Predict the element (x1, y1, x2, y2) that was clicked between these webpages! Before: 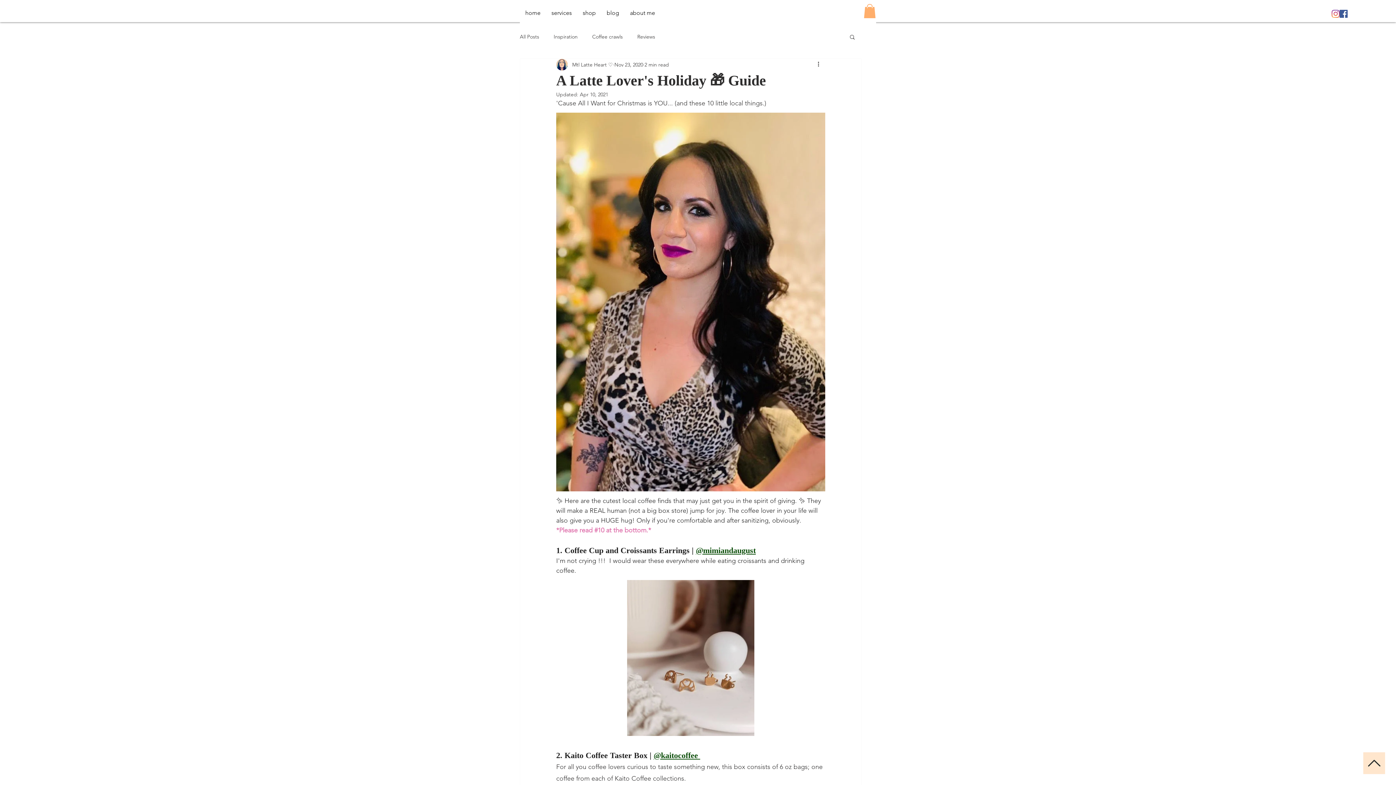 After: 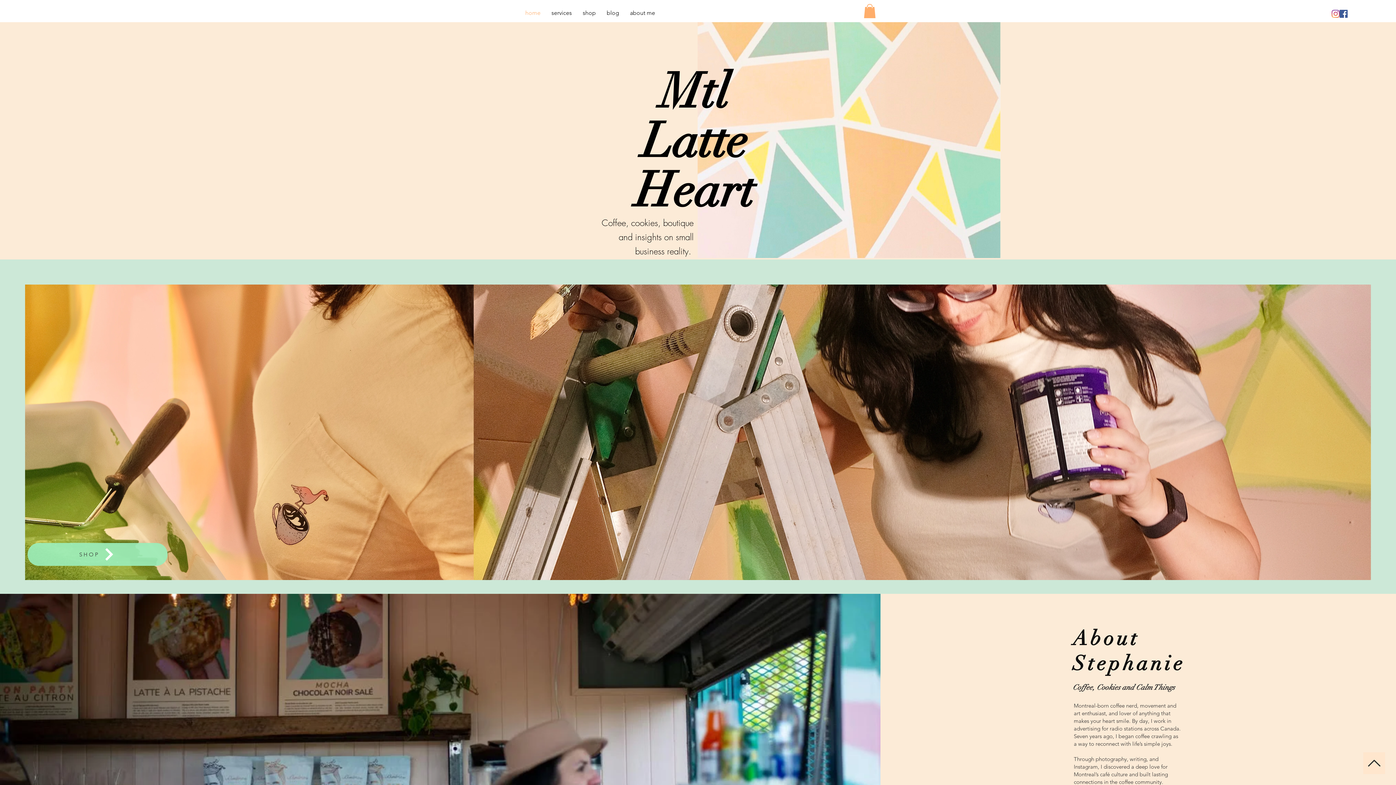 Action: bbox: (520, 4, 546, 22) label: home